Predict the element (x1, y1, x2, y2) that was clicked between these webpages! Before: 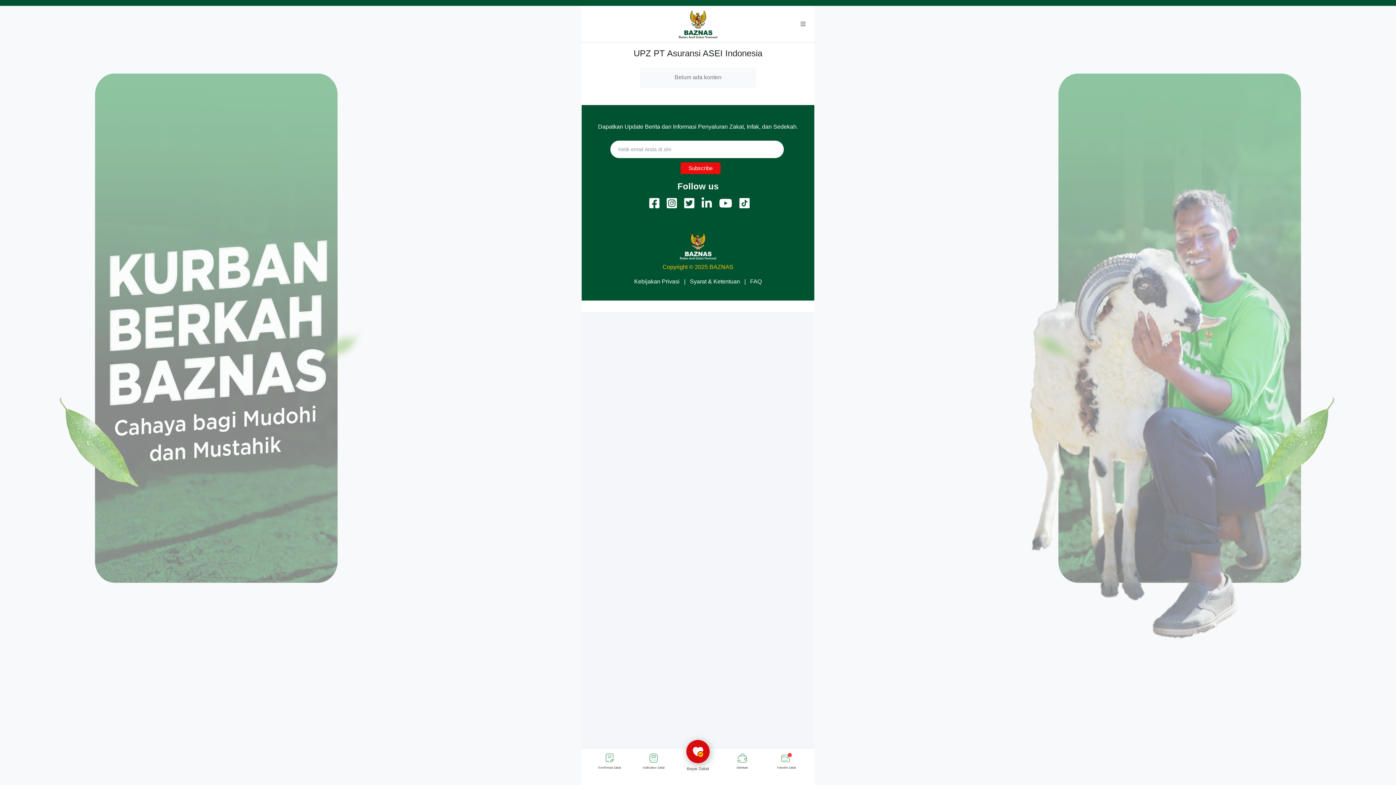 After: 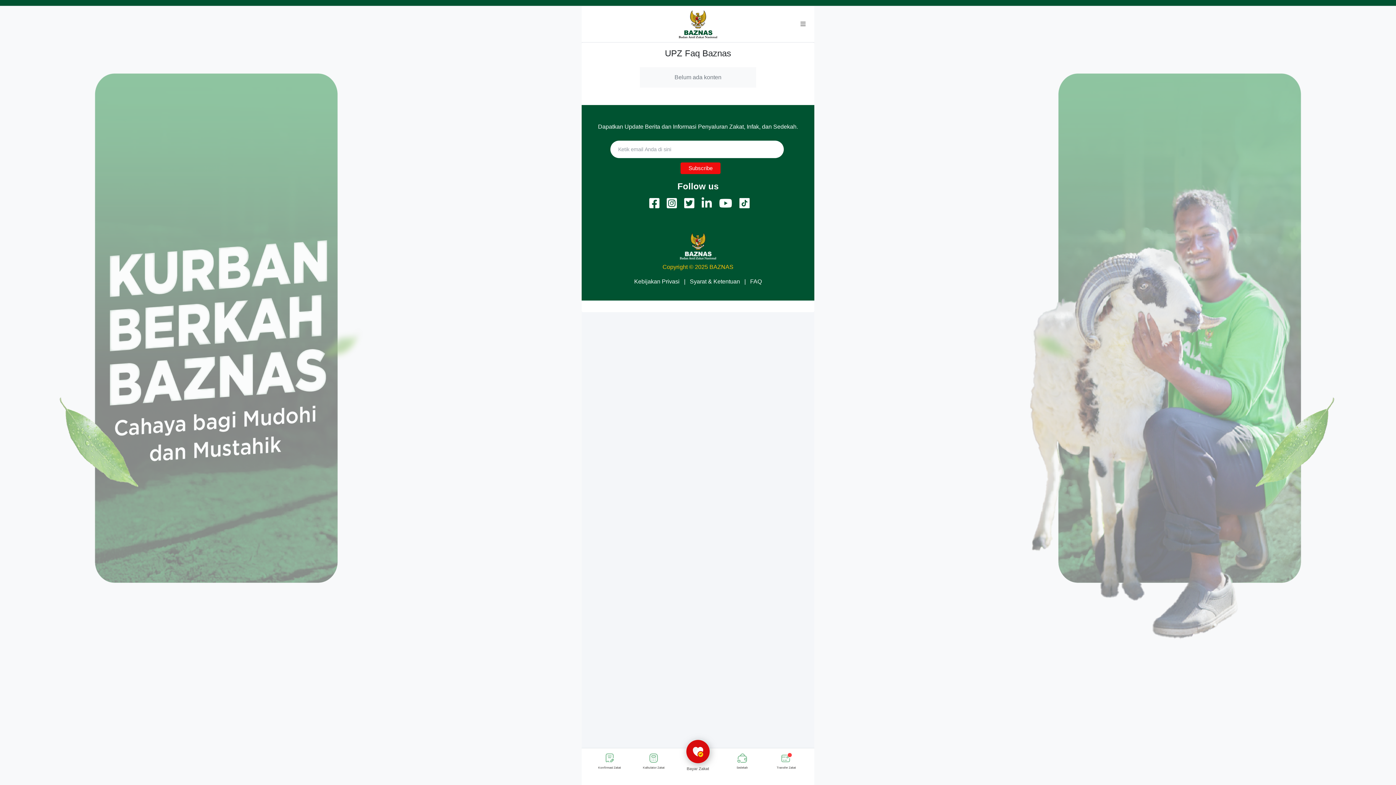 Action: bbox: (750, 278, 762, 284) label: FAQ